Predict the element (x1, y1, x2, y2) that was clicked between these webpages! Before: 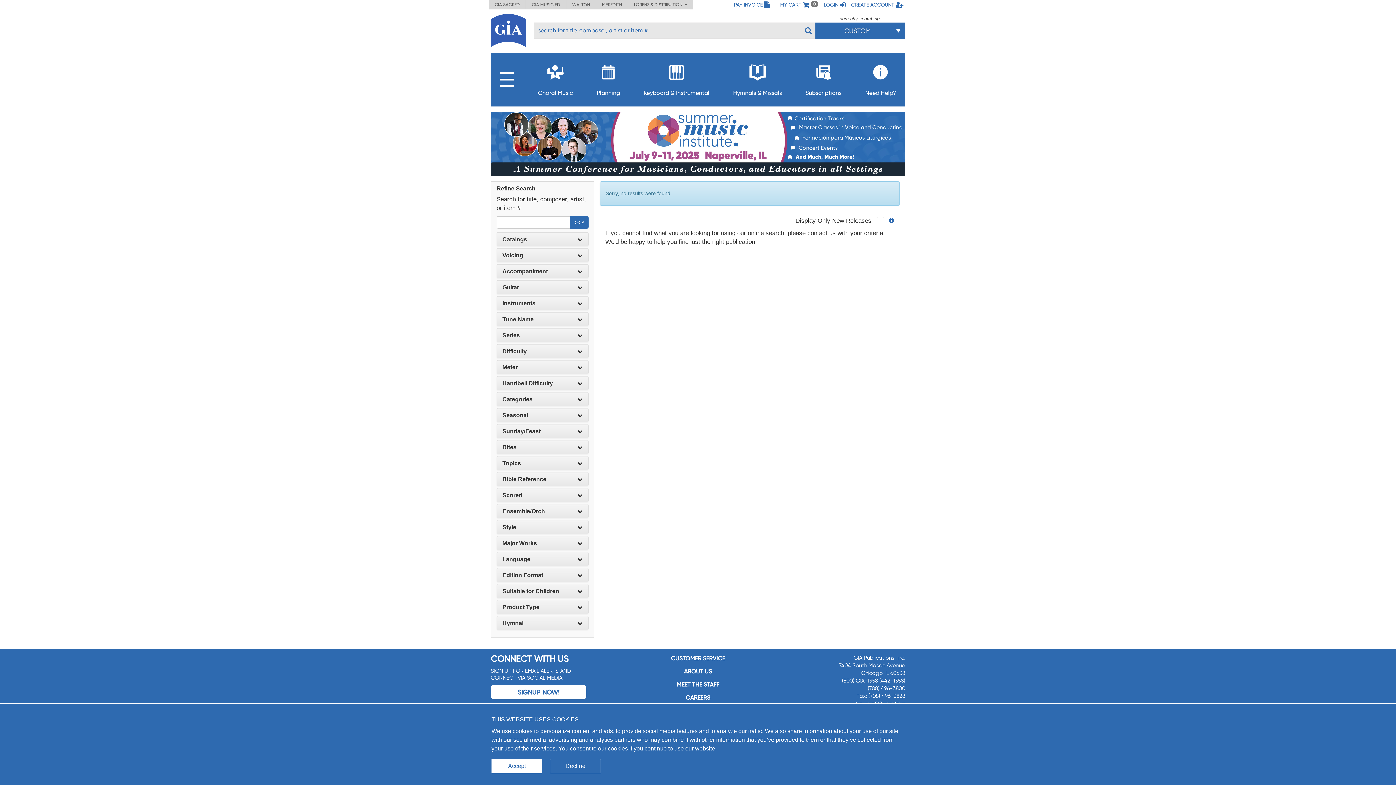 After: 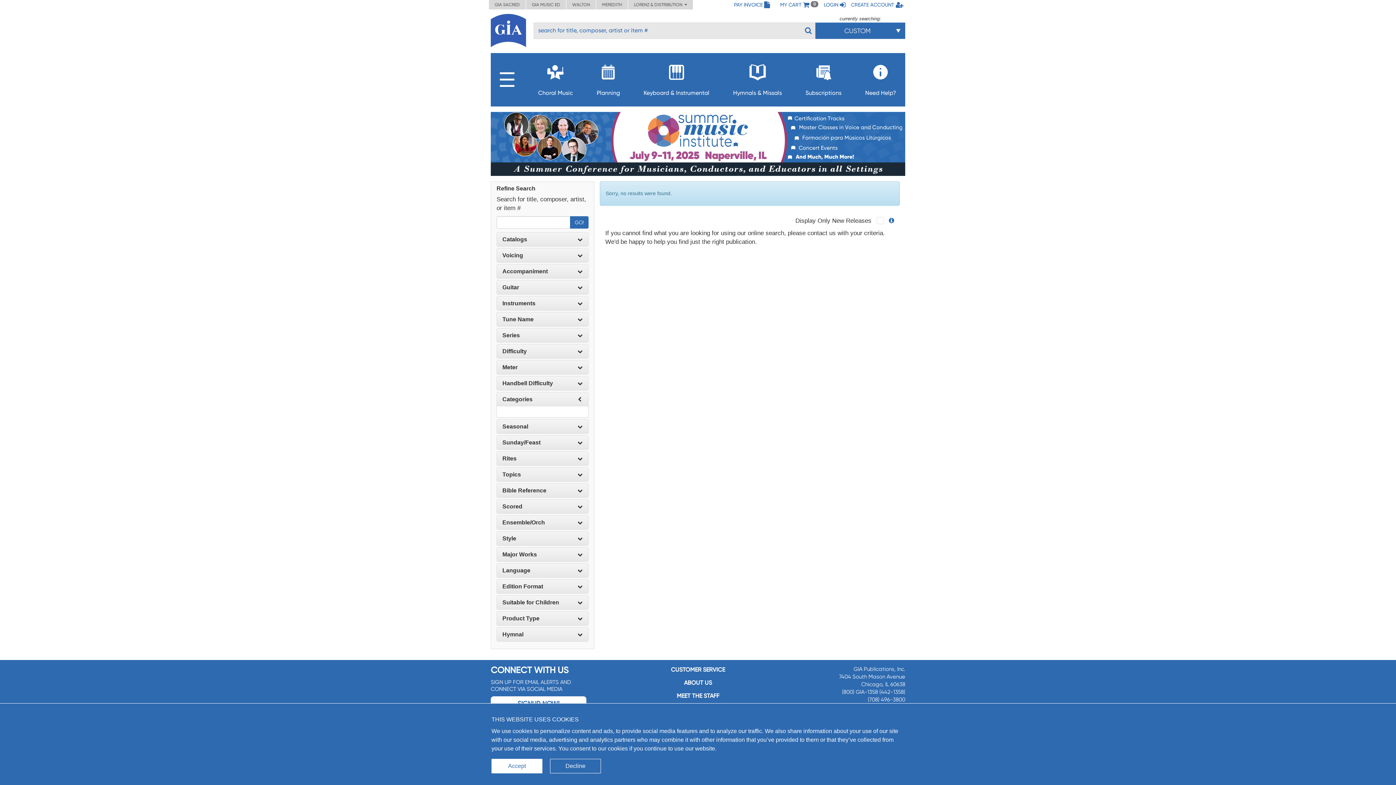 Action: label: Categories bbox: (502, 396, 582, 402)